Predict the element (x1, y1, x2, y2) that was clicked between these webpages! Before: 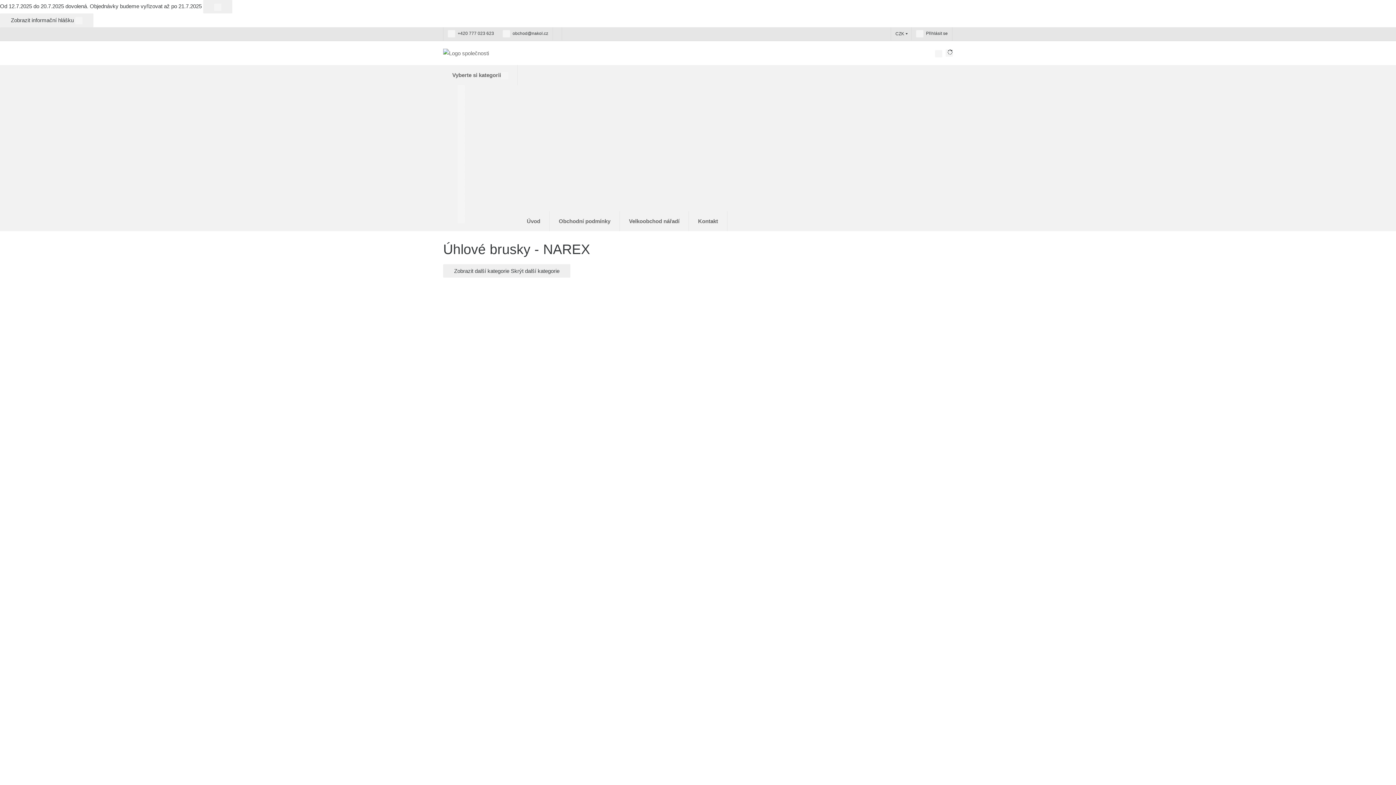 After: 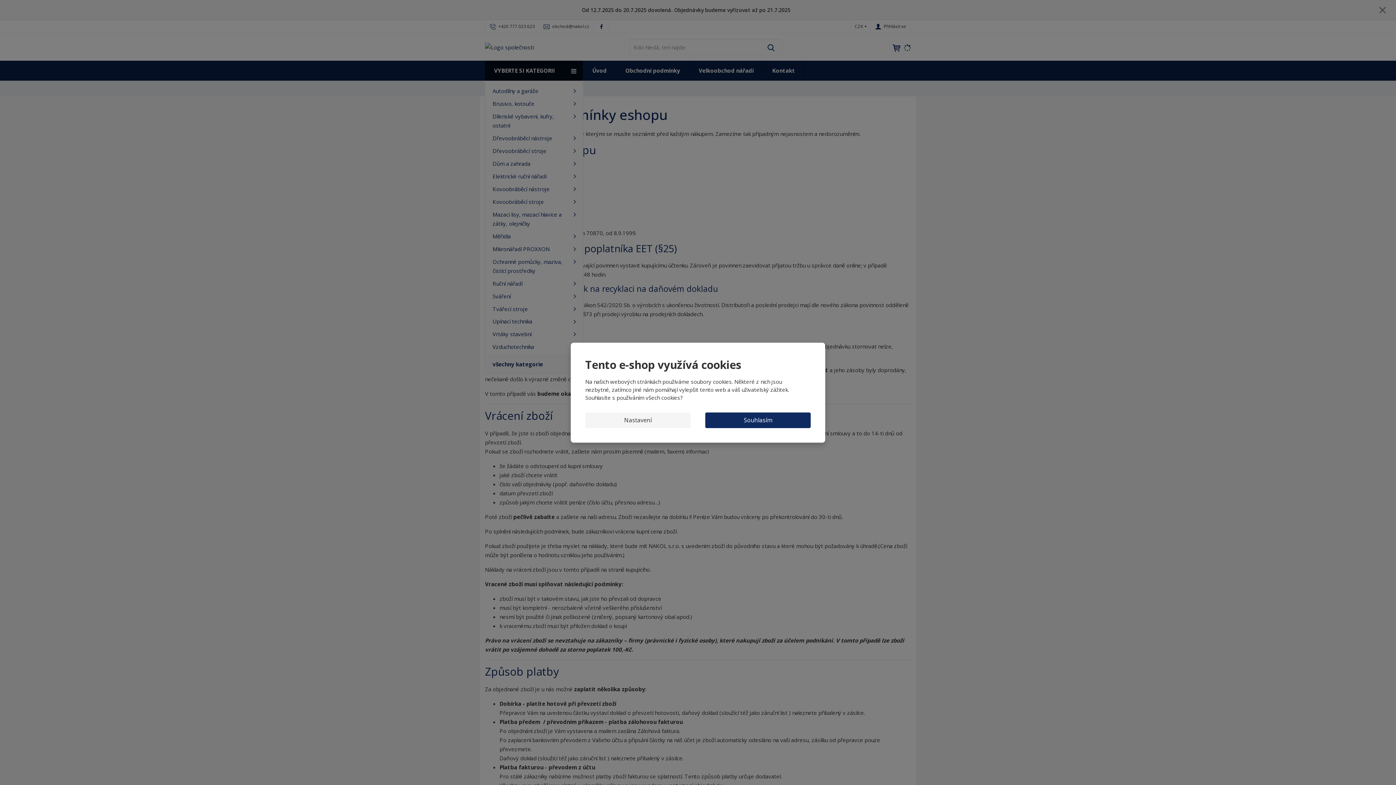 Action: bbox: (549, 211, 620, 231) label: Obchodní podmínky